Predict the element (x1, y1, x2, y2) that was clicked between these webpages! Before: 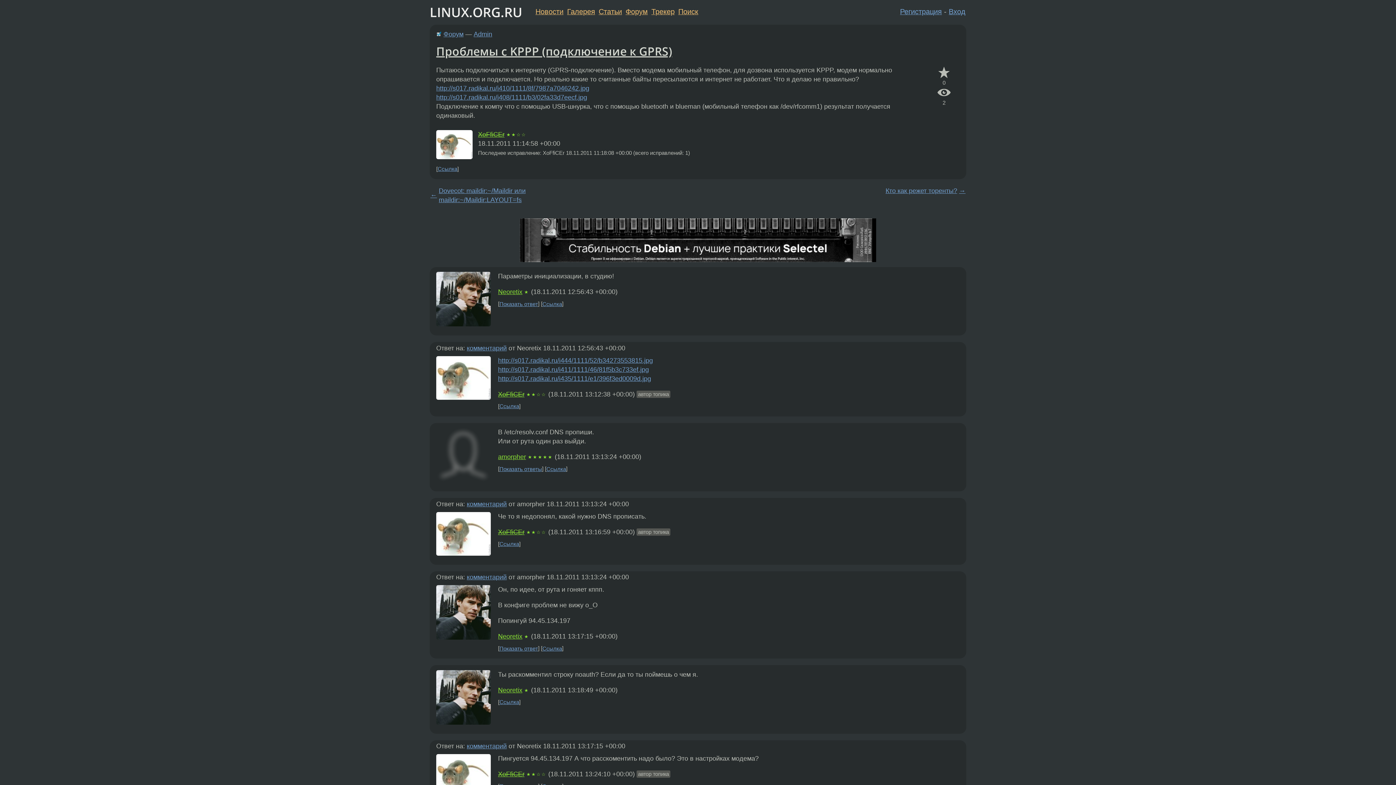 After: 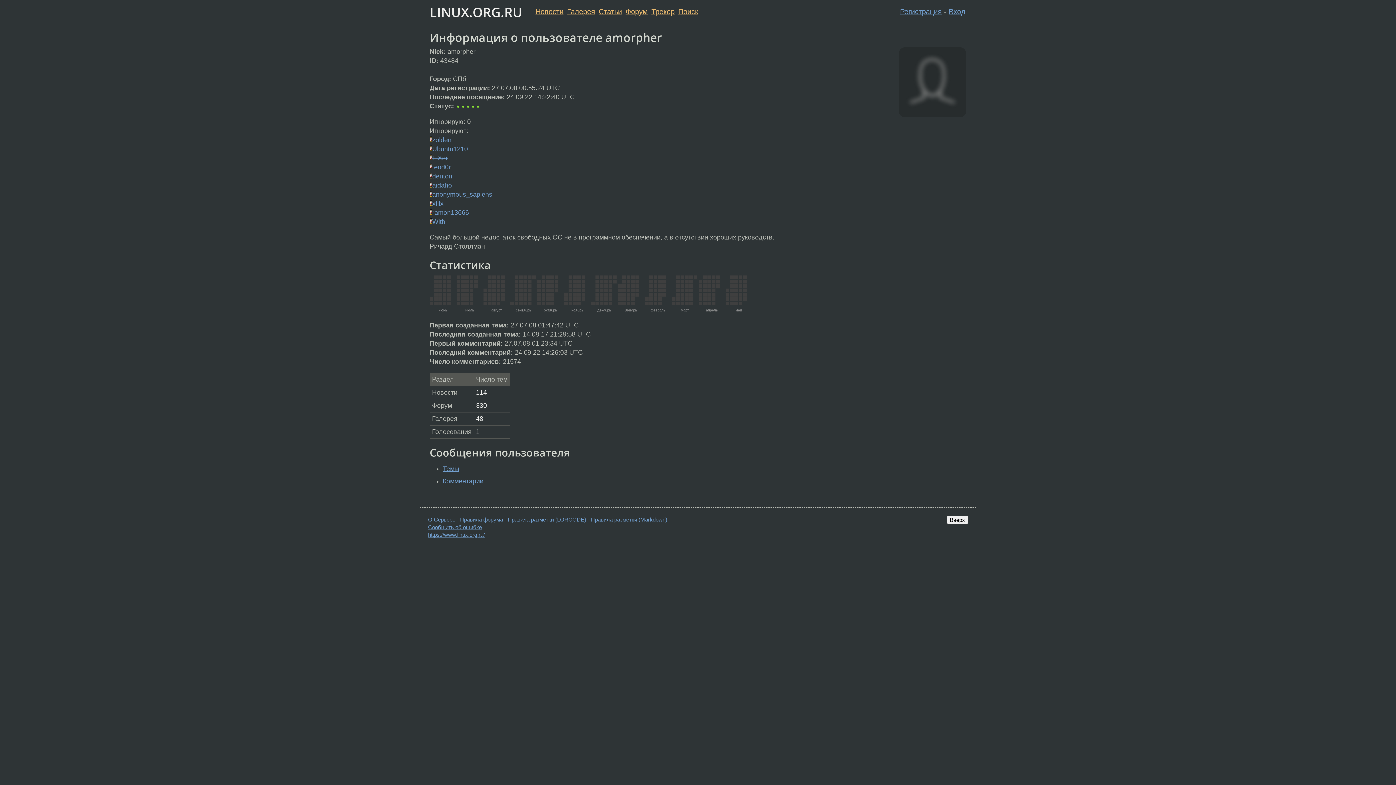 Action: bbox: (498, 453, 526, 460) label: amorpher